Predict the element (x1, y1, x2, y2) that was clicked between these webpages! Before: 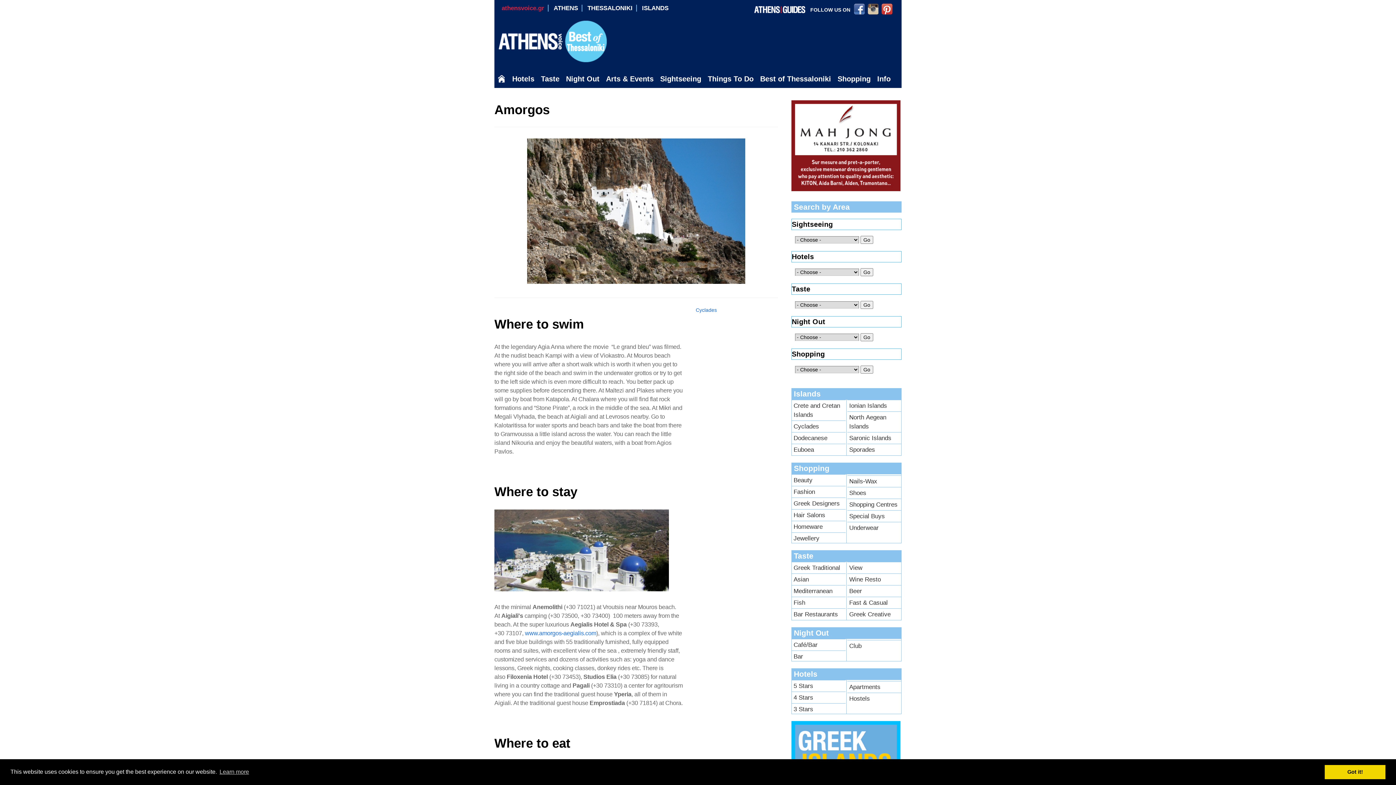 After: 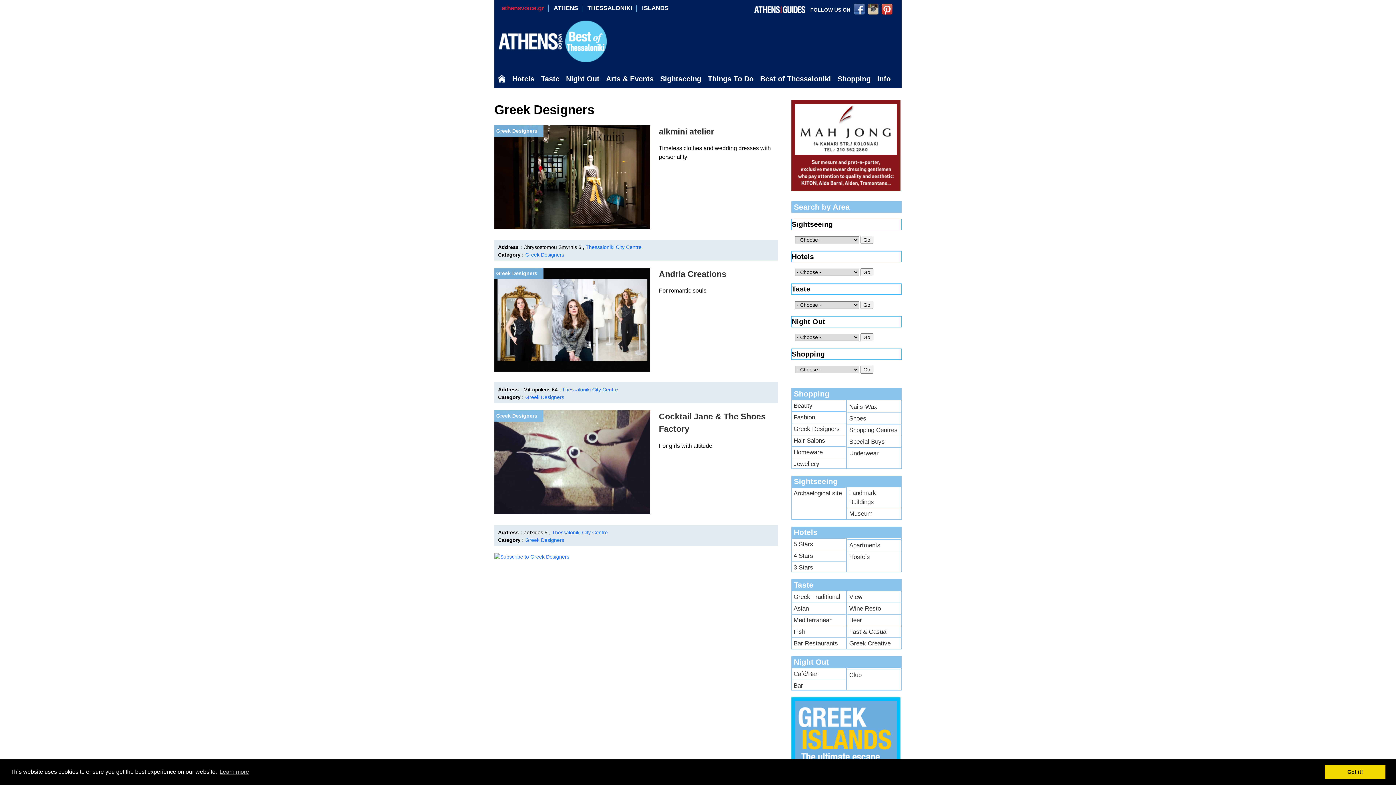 Action: bbox: (793, 500, 840, 507) label: Greek Designers